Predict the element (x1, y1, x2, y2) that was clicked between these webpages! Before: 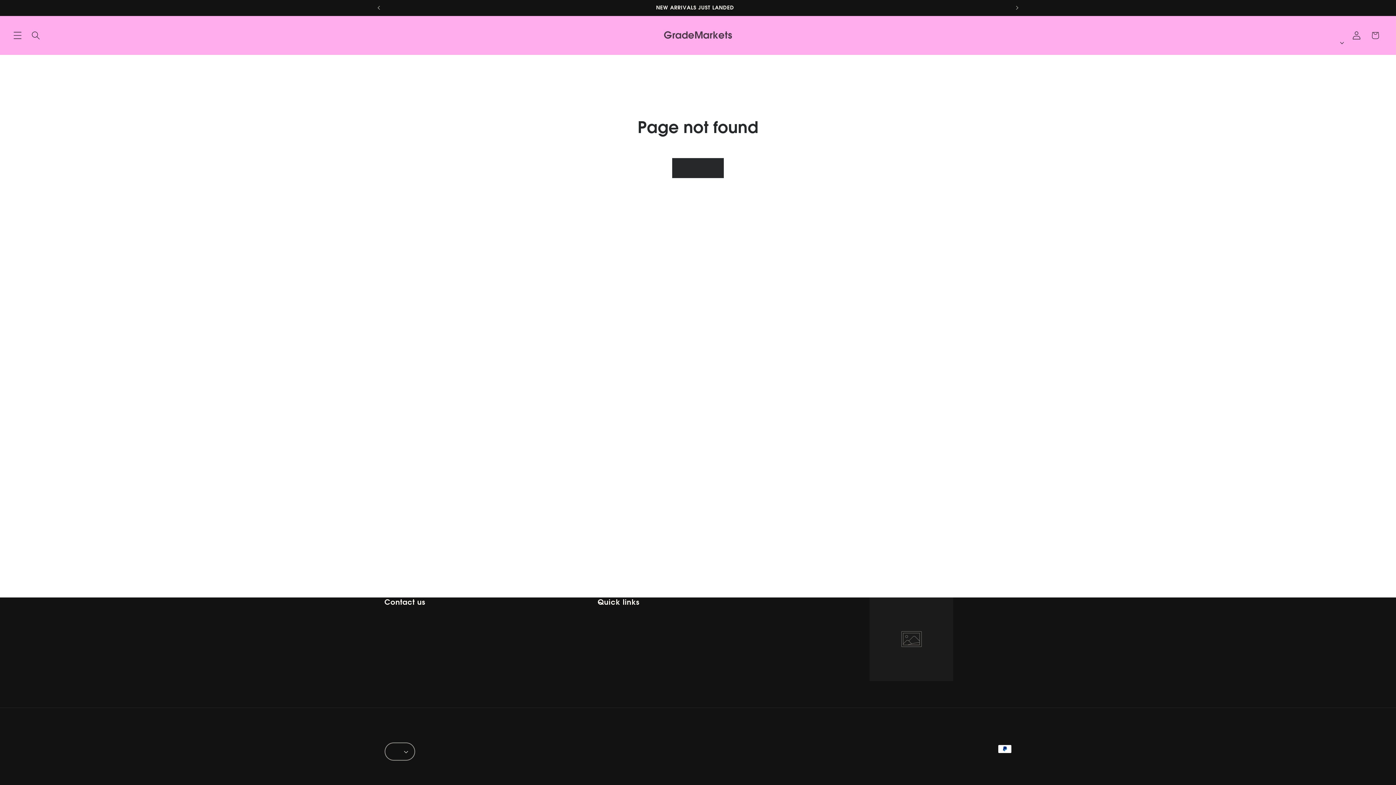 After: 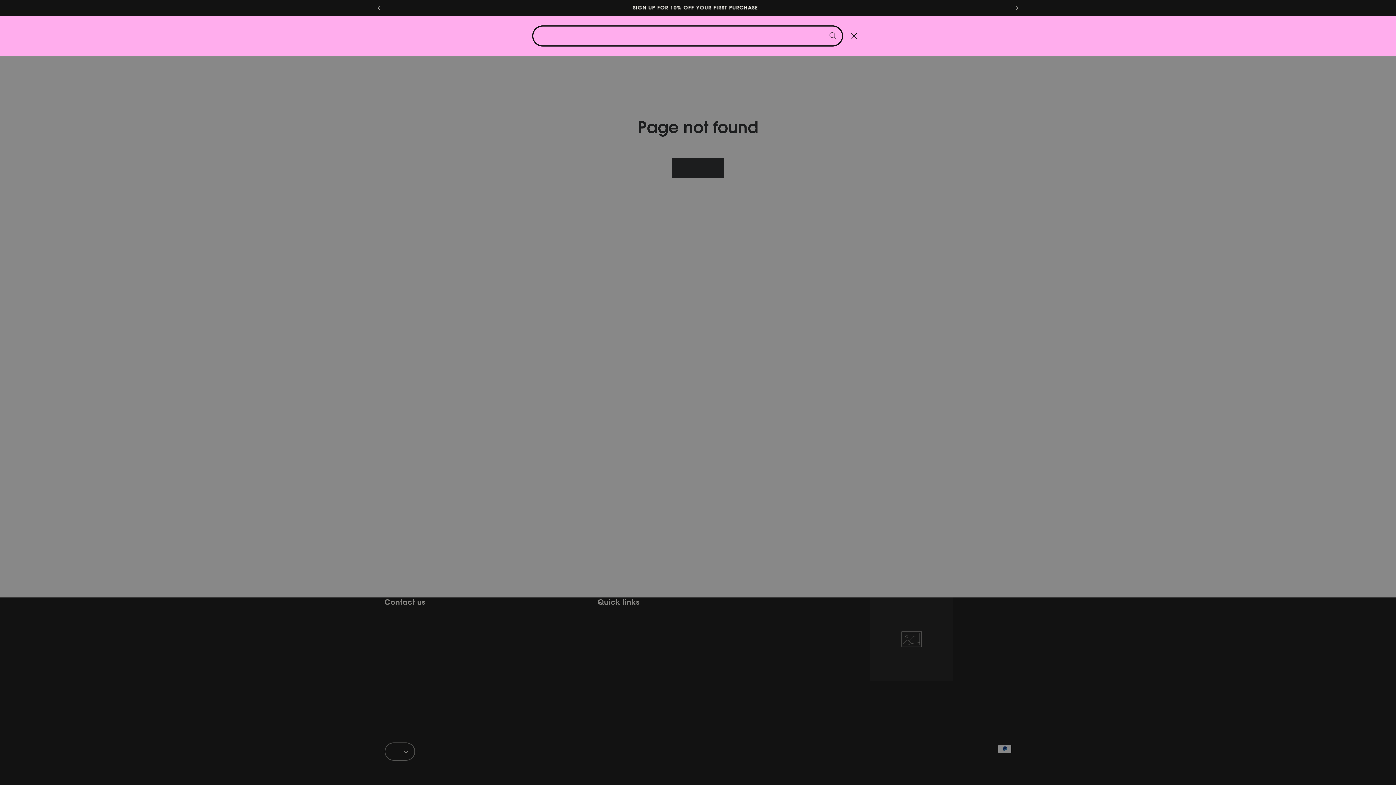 Action: bbox: (26, 26, 45, 44) label: Search